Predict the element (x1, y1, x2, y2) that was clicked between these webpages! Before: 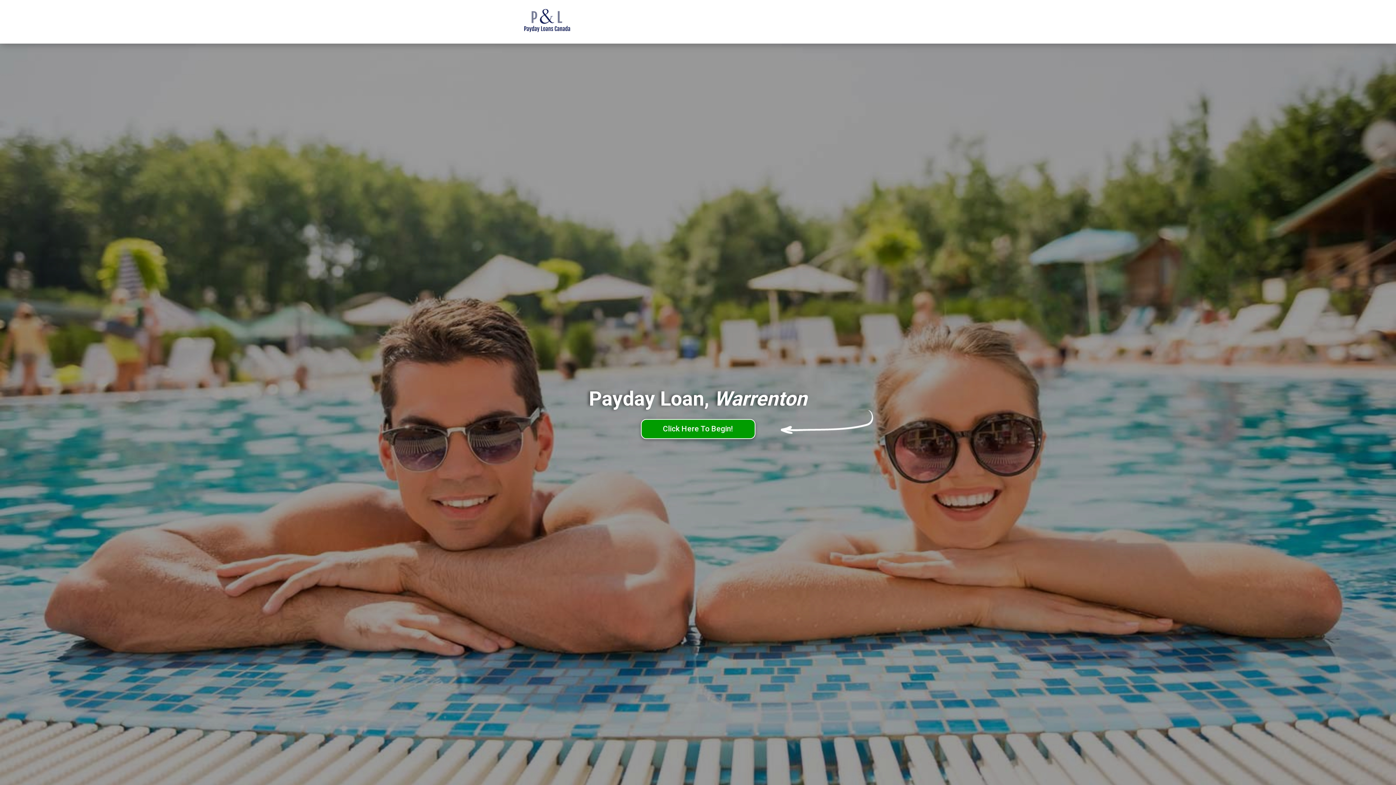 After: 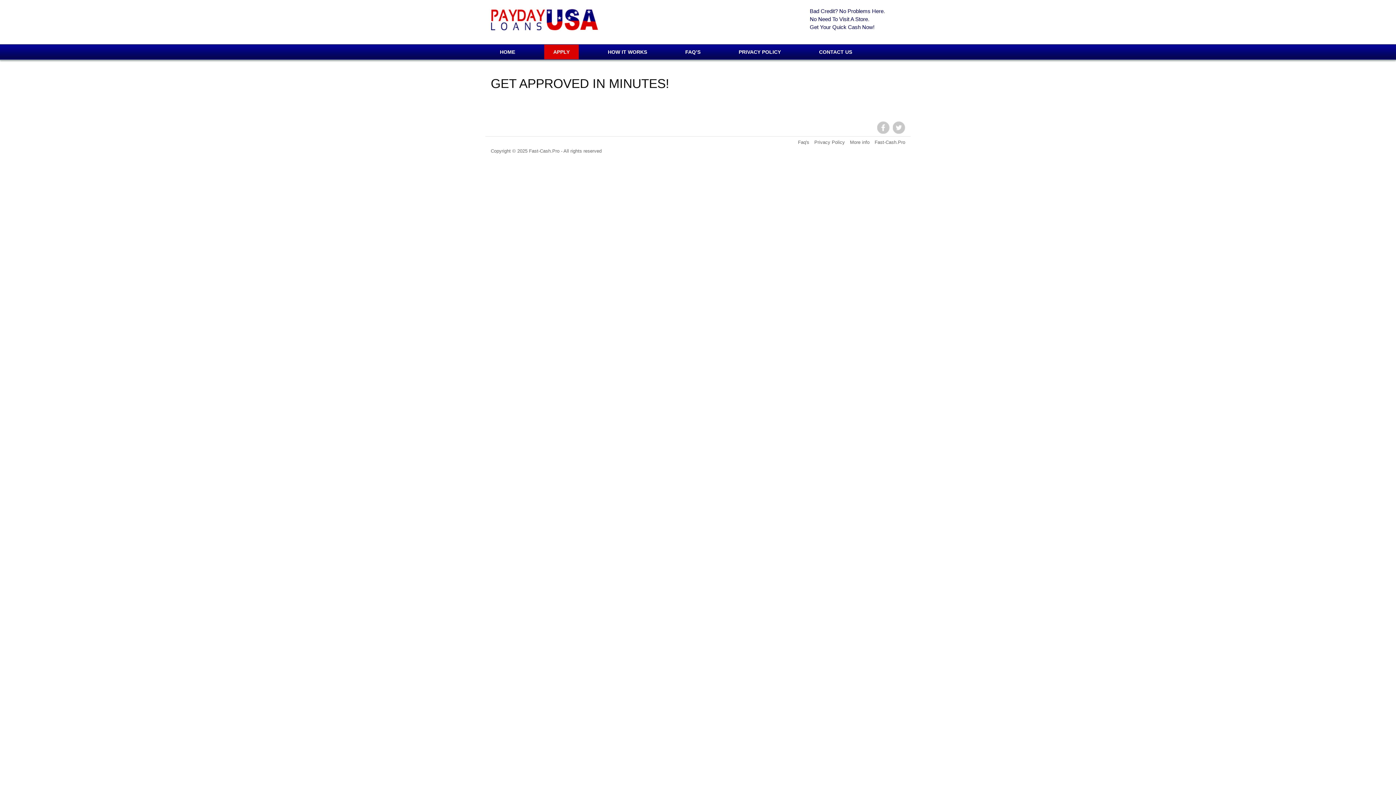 Action: bbox: (640, 419, 755, 439) label: Click Here To Begin!